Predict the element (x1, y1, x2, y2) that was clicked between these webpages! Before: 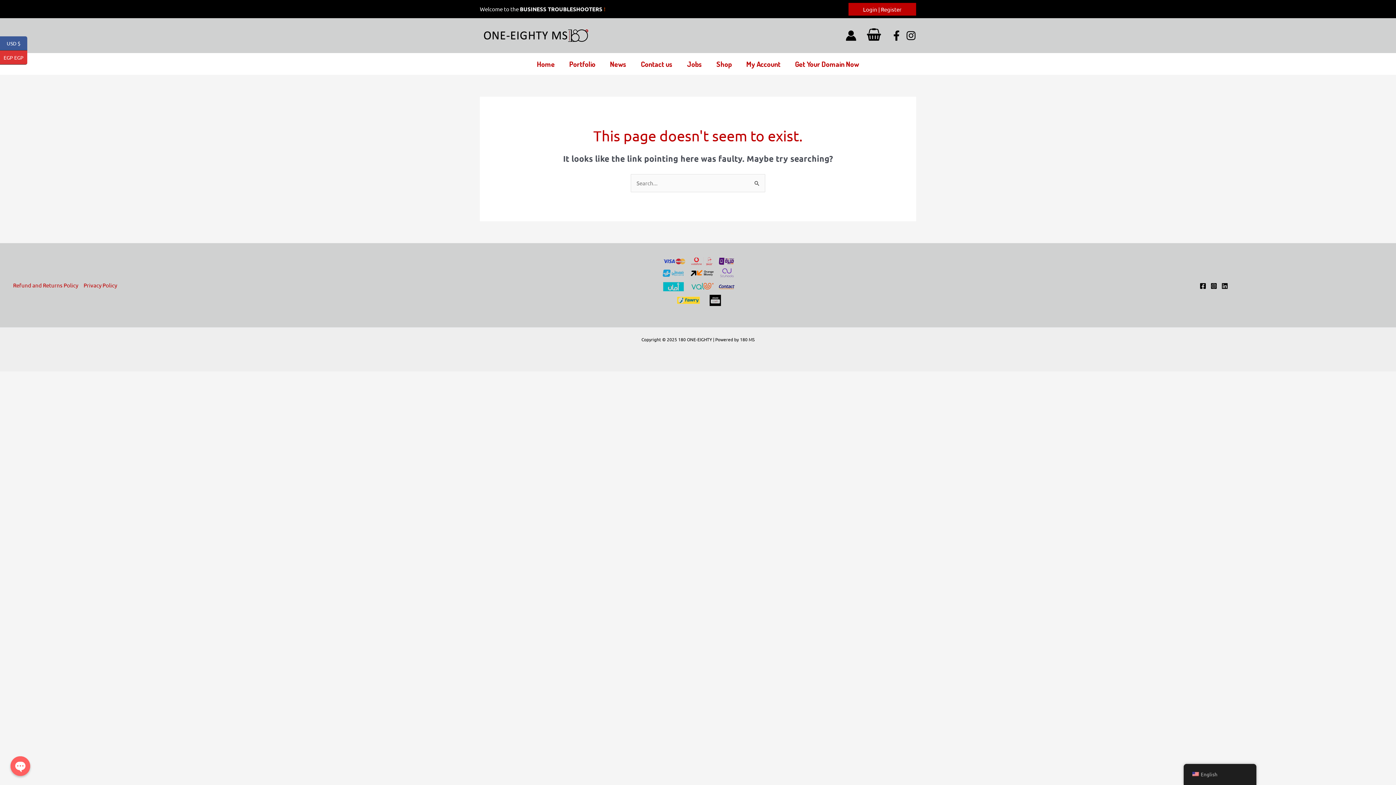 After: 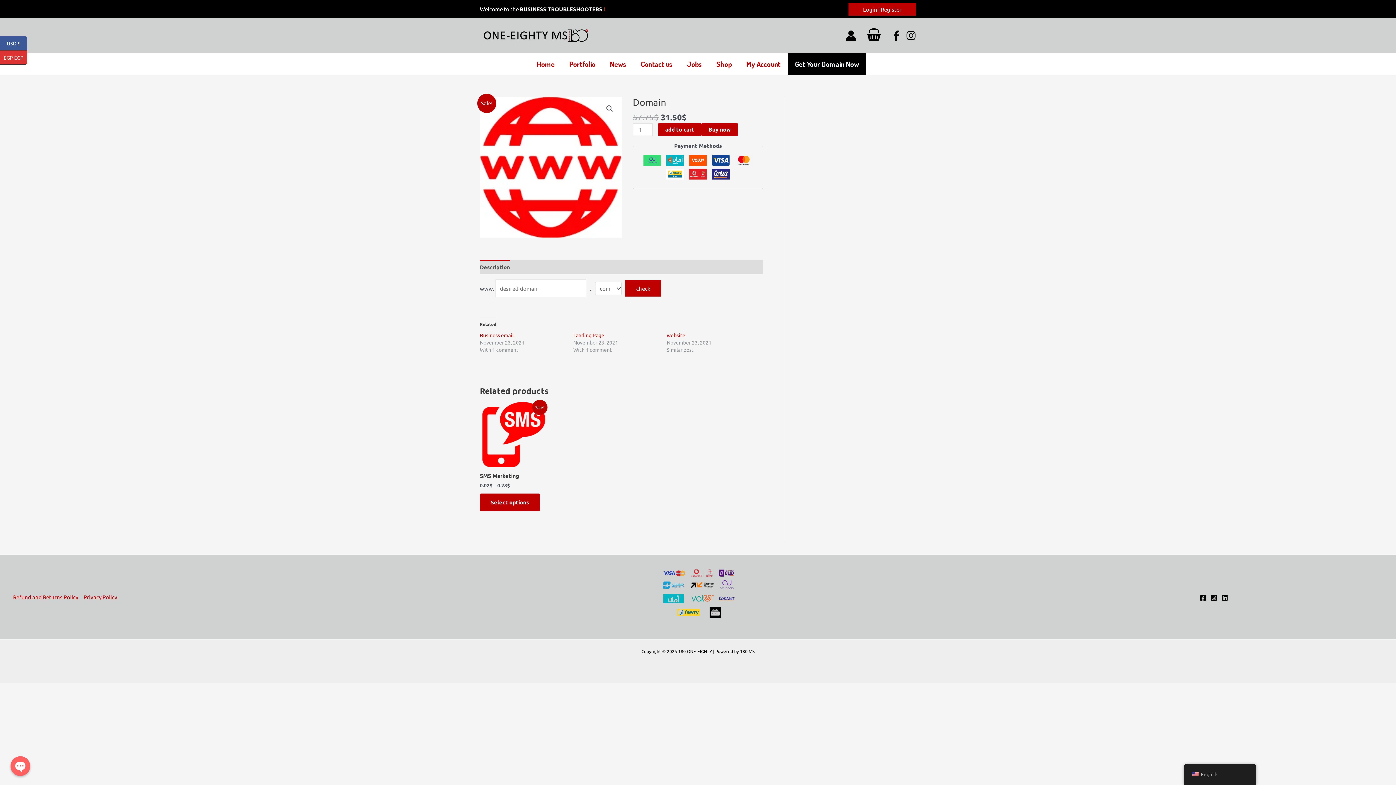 Action: bbox: (788, 53, 866, 74) label: Get Your Domain Now